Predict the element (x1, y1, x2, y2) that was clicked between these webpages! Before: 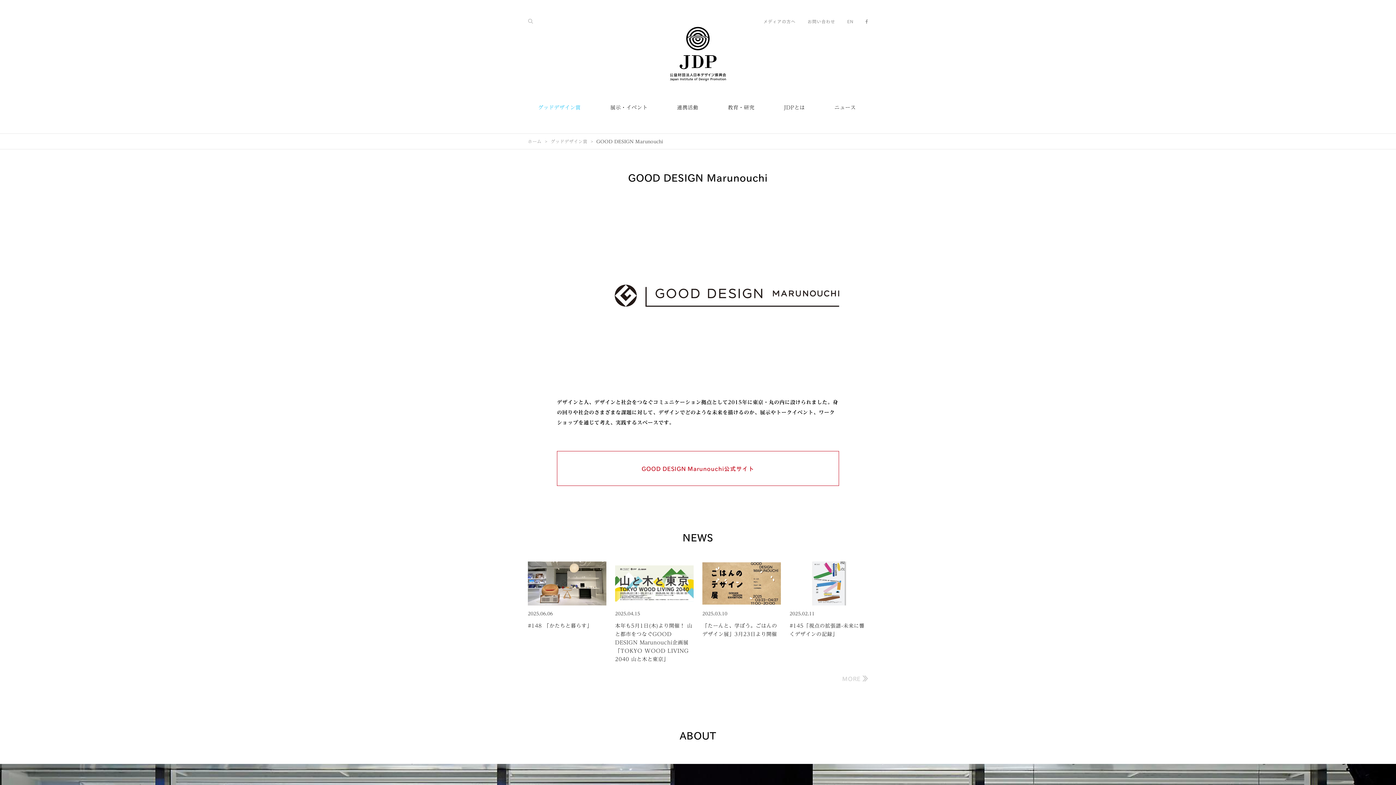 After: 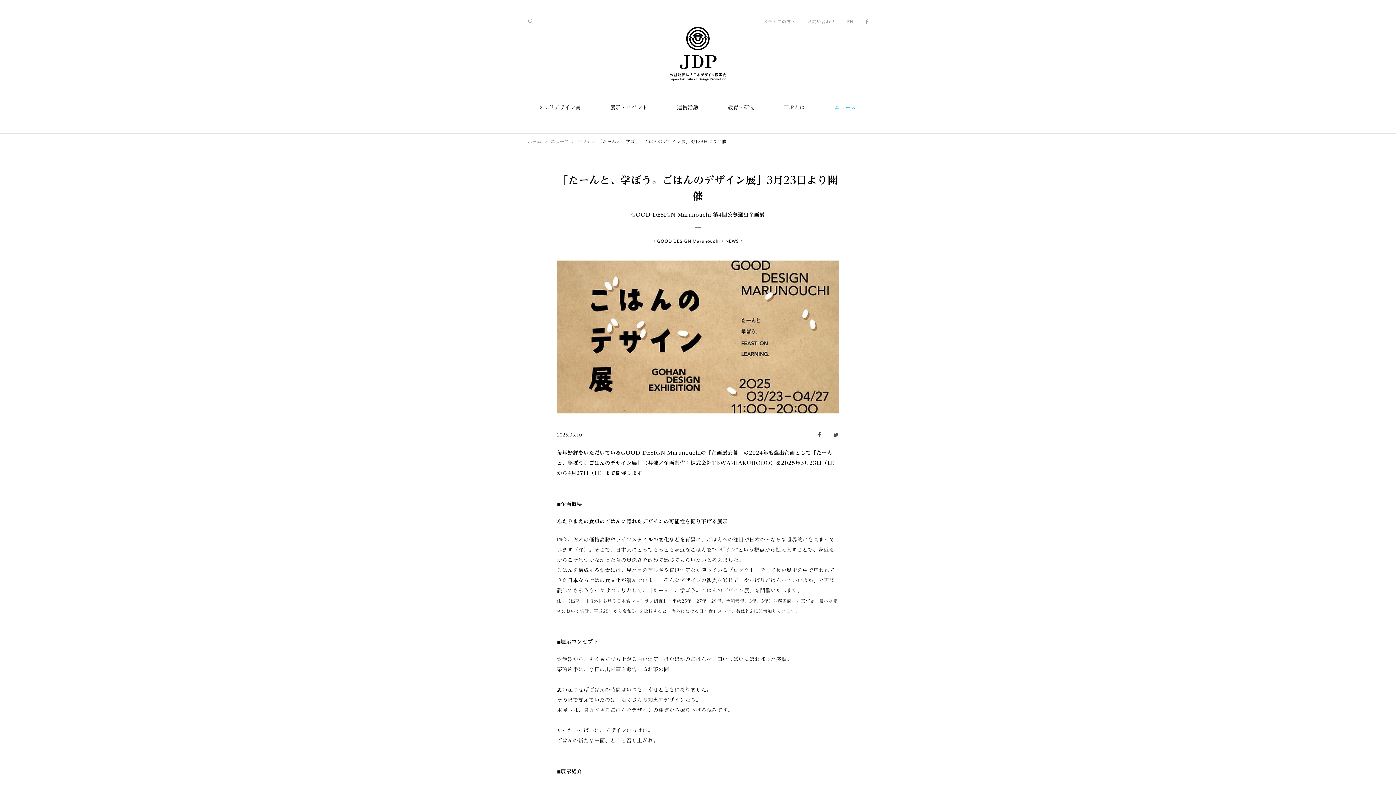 Action: bbox: (702, 561, 781, 605)